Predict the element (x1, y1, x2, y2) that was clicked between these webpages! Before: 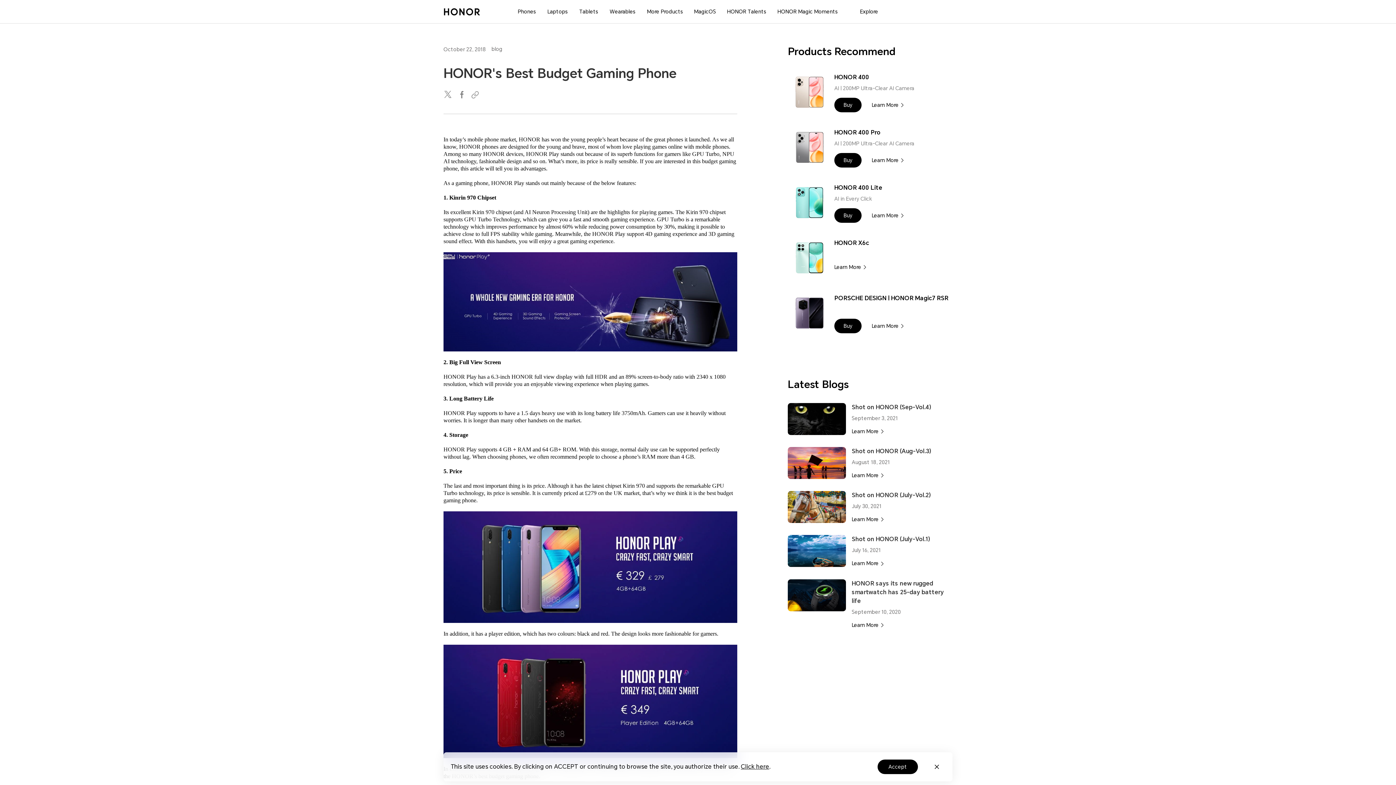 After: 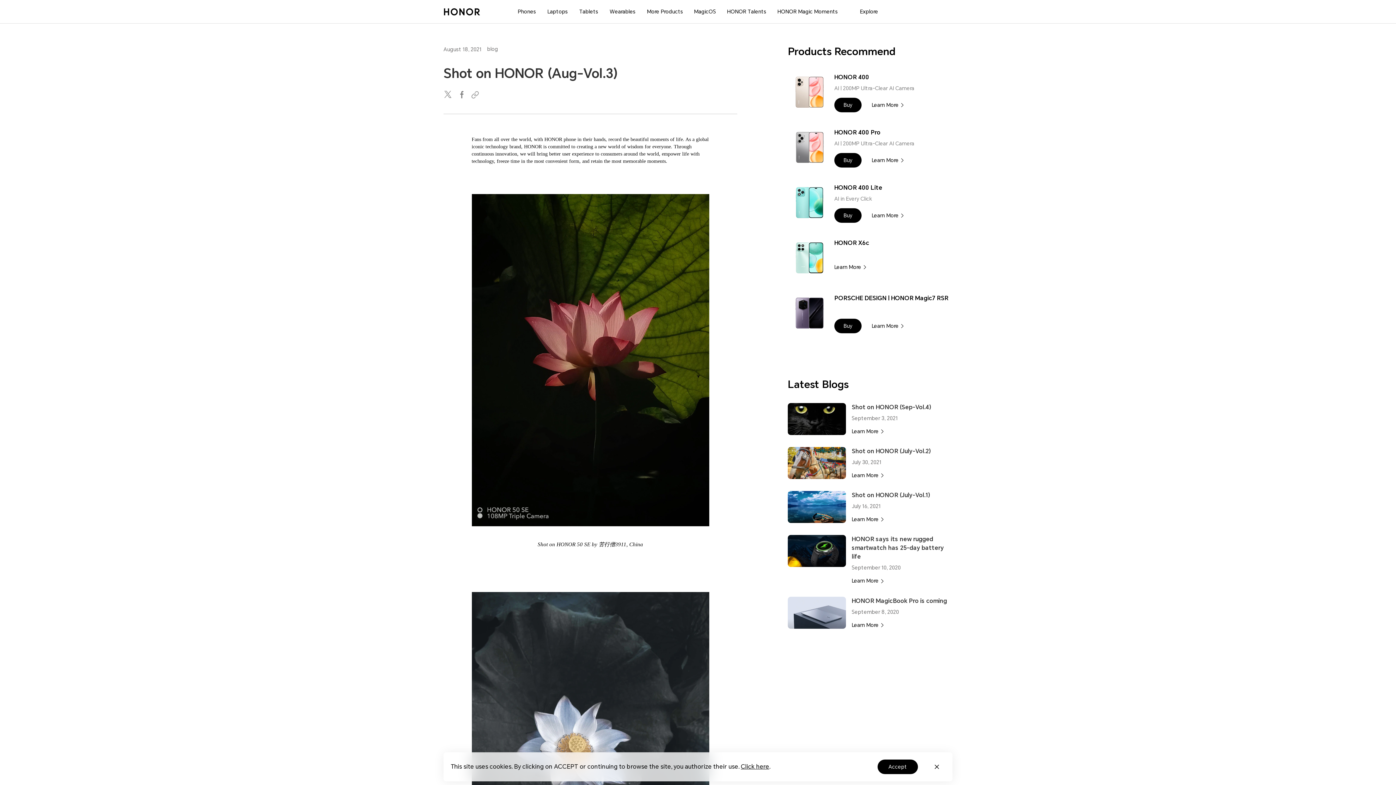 Action: bbox: (852, 458, 931, 465) label: Shot on HONOR (Aug-Vol.3)